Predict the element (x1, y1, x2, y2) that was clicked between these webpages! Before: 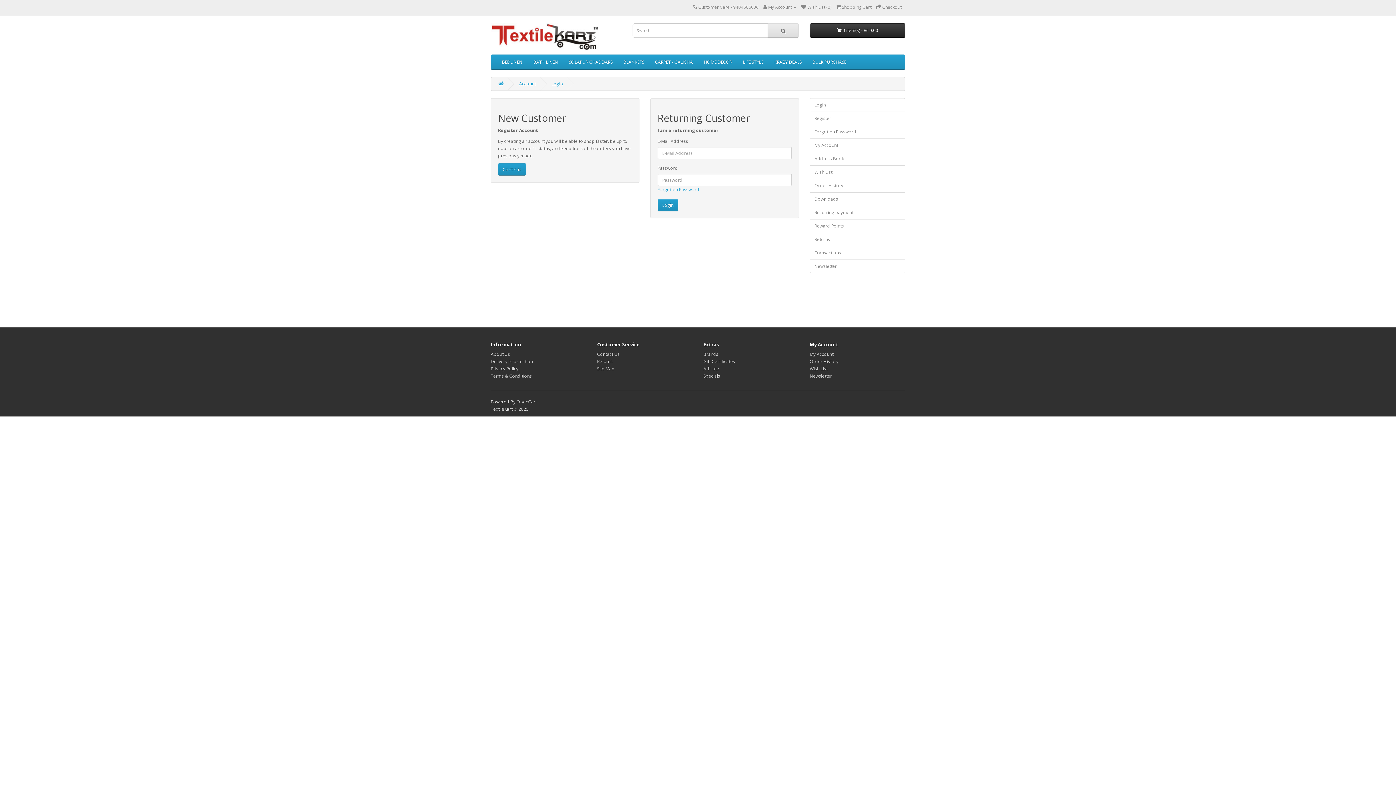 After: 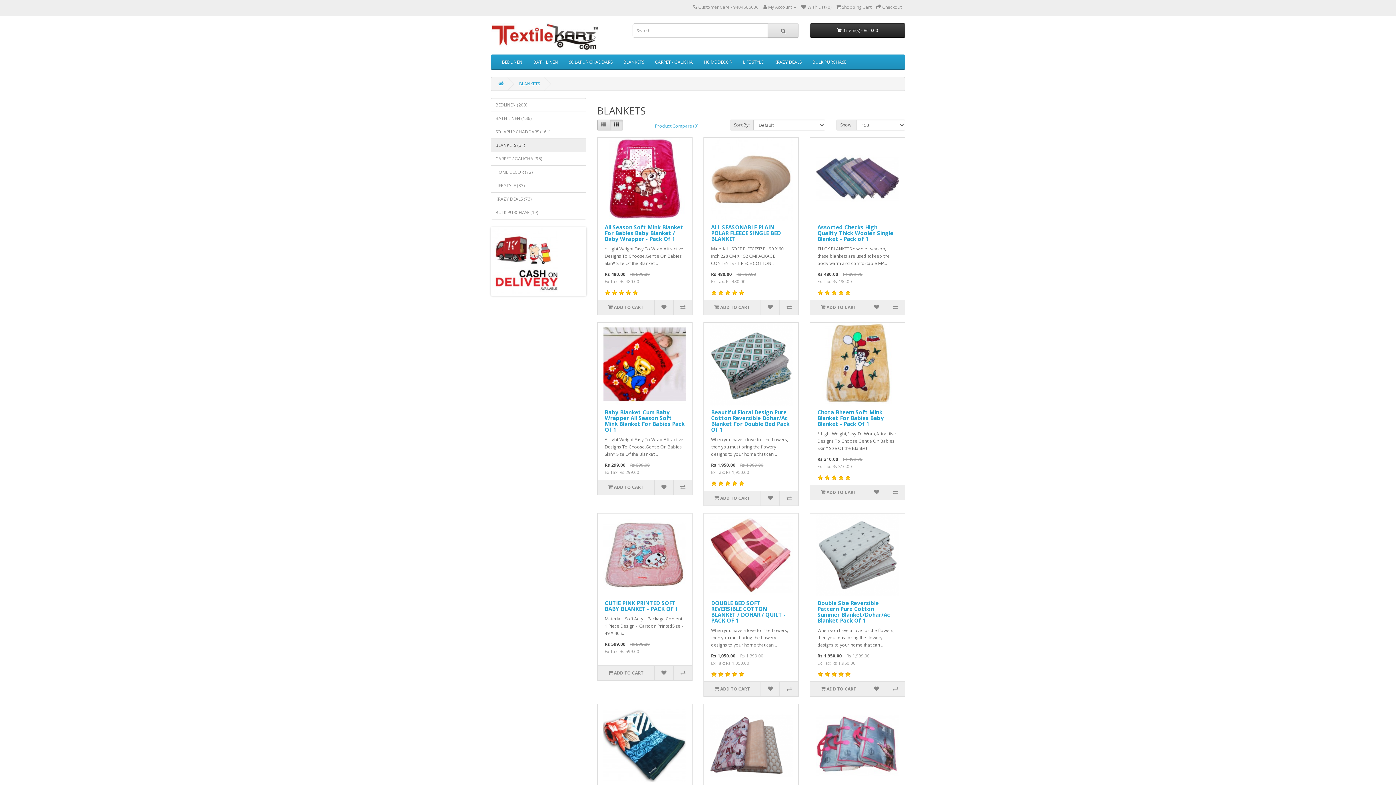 Action: bbox: (618, 54, 649, 69) label: BLANKETS